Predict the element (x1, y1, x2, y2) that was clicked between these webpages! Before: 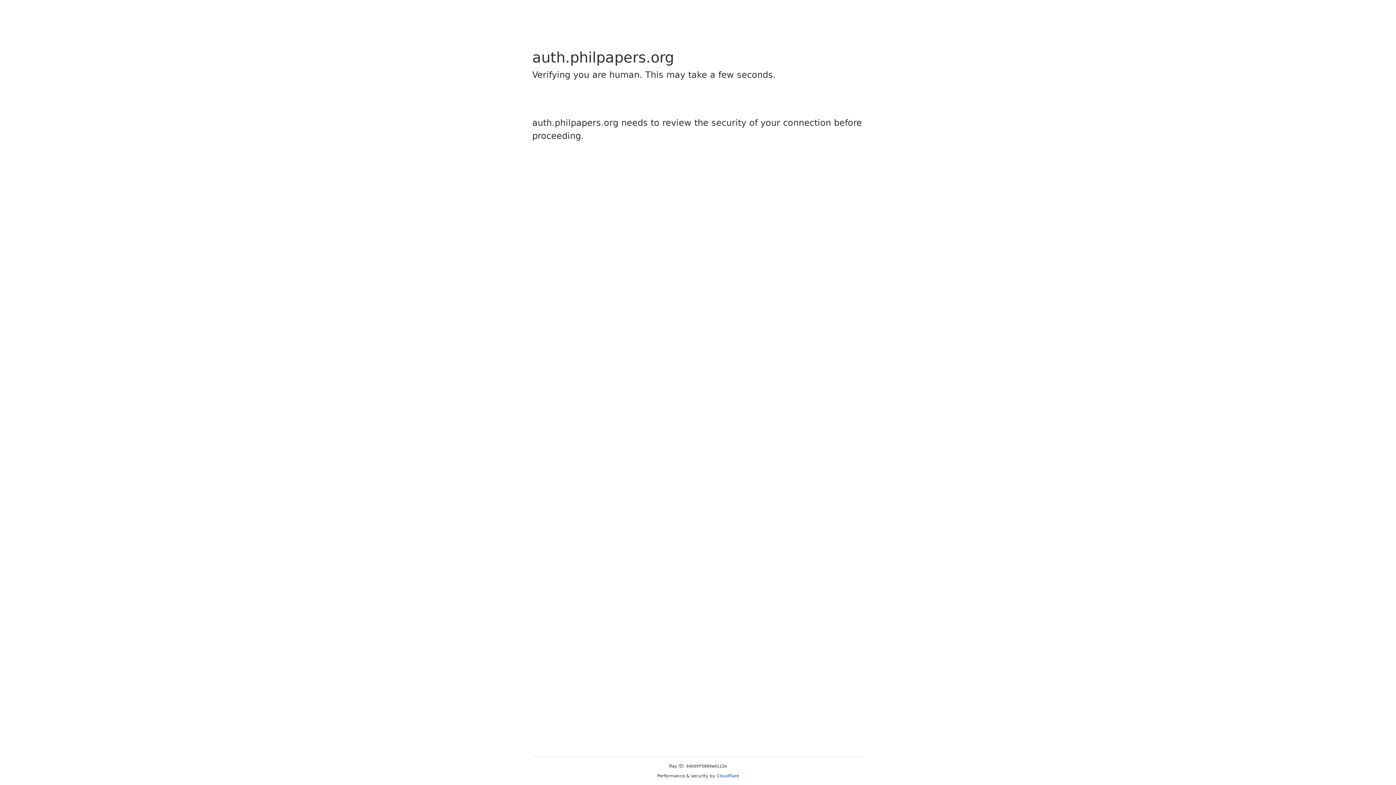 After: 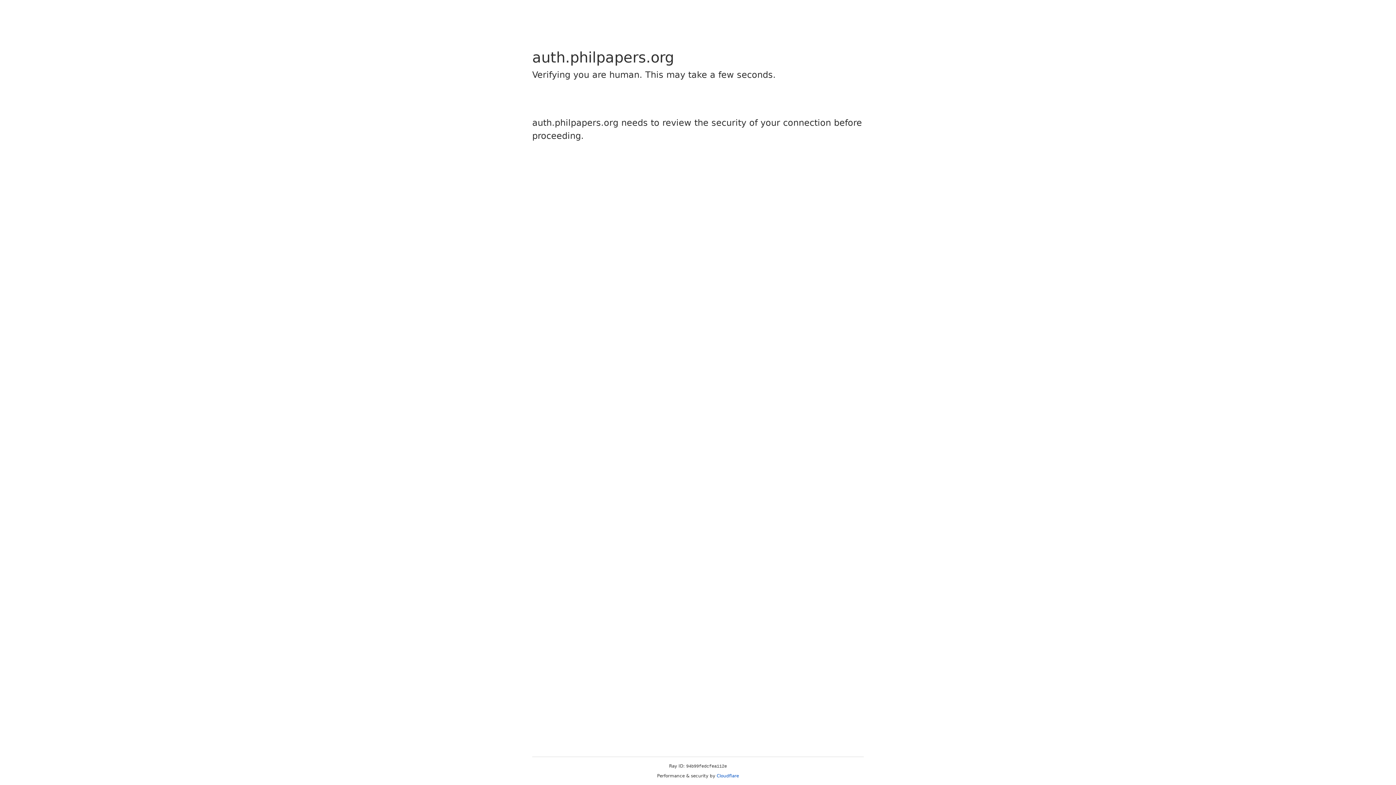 Action: label: Cloudflare bbox: (716, 773, 739, 778)